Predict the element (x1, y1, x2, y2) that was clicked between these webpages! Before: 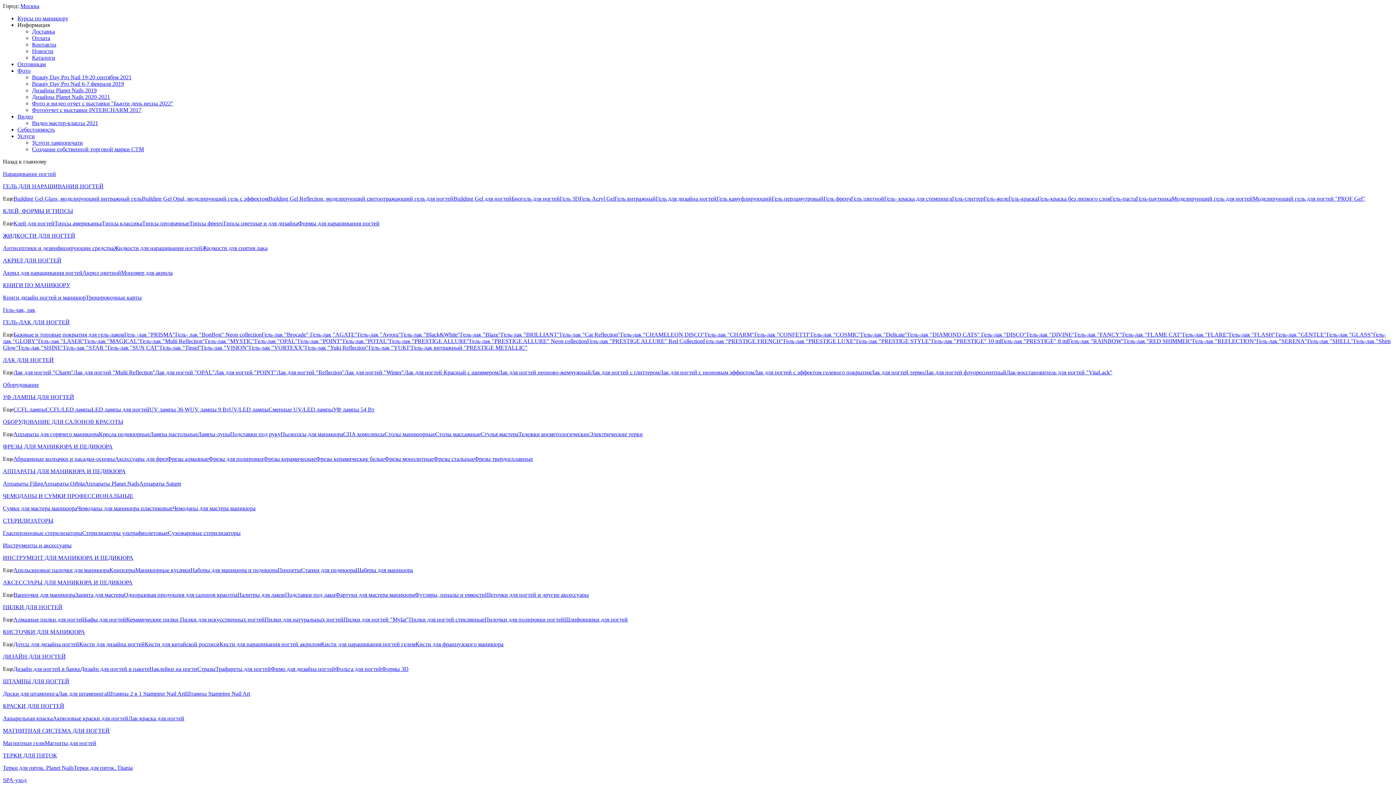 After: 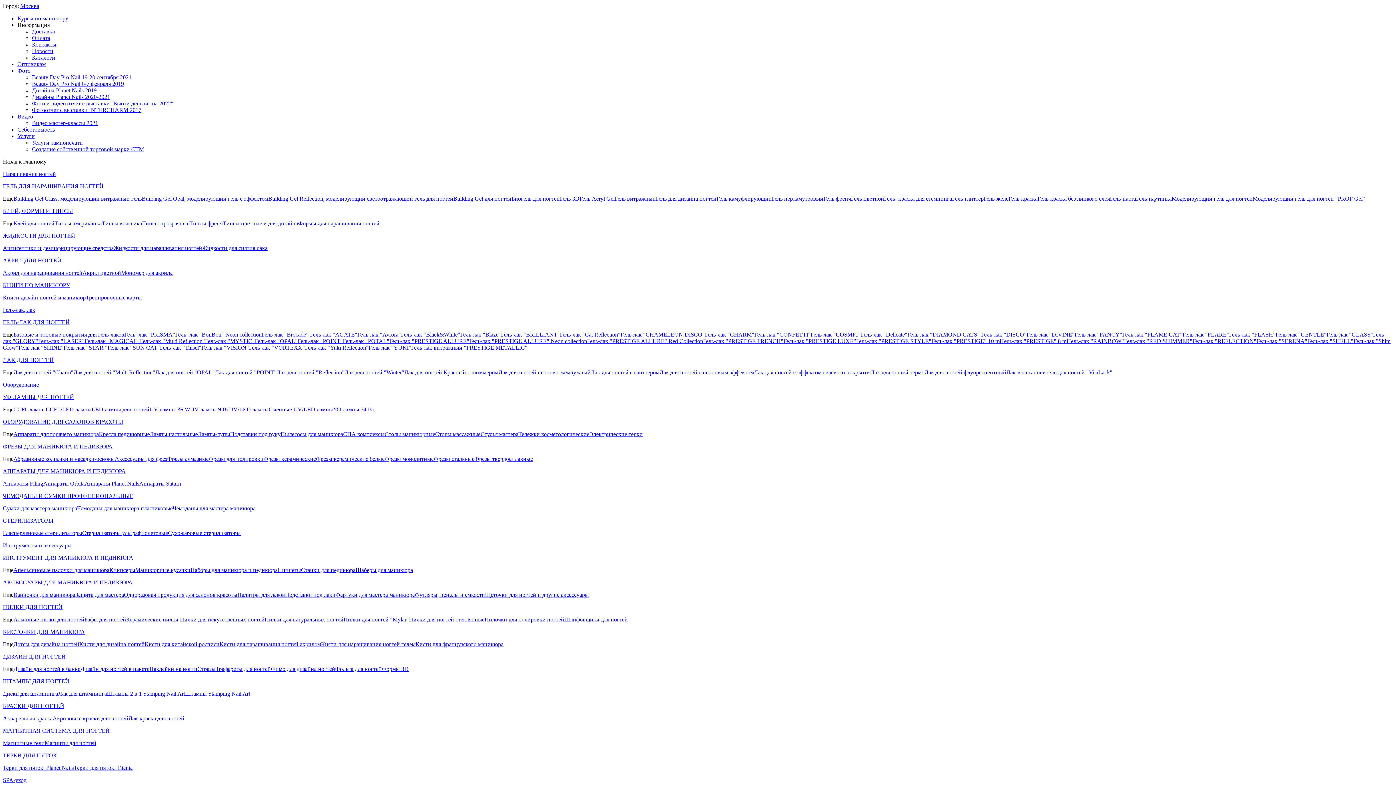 Action: label: Книпсеры bbox: (109, 567, 135, 573)